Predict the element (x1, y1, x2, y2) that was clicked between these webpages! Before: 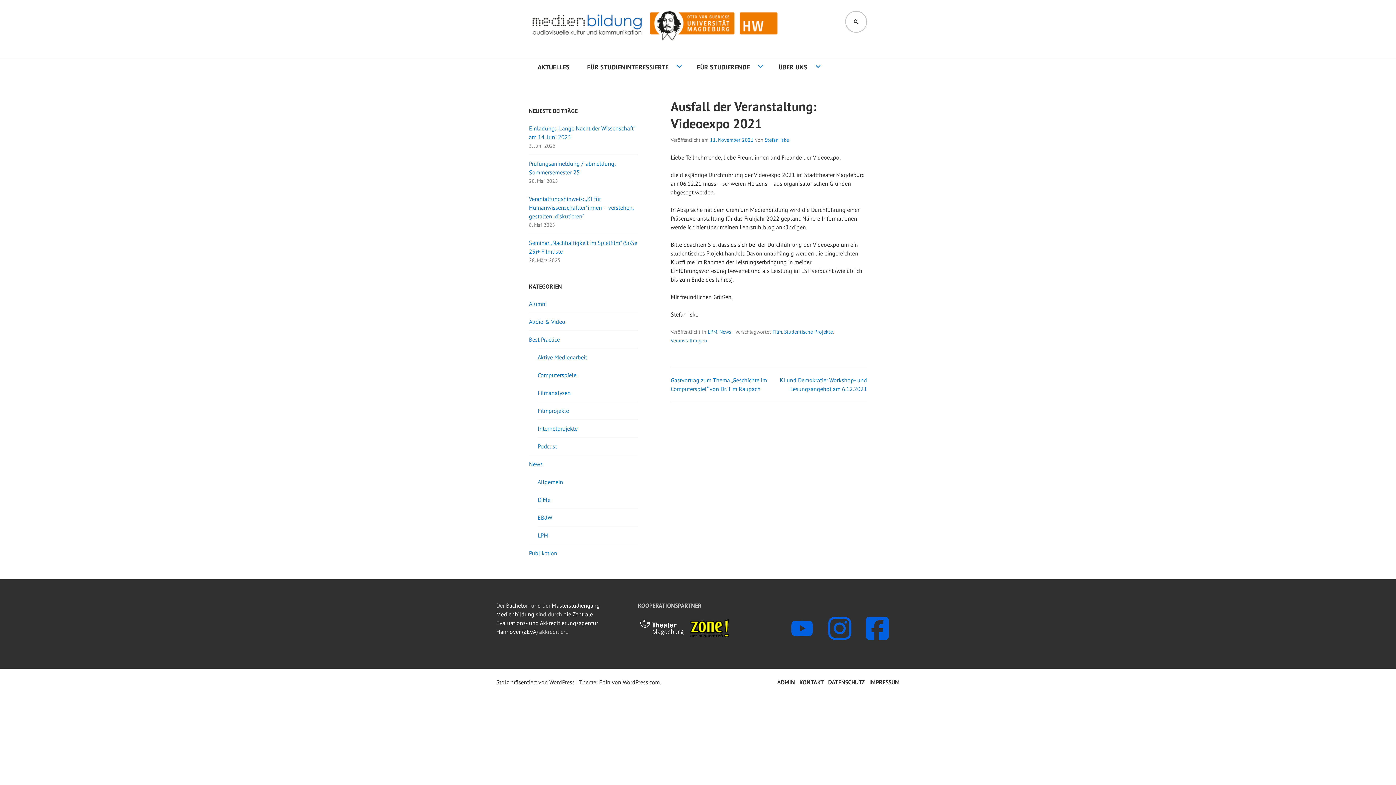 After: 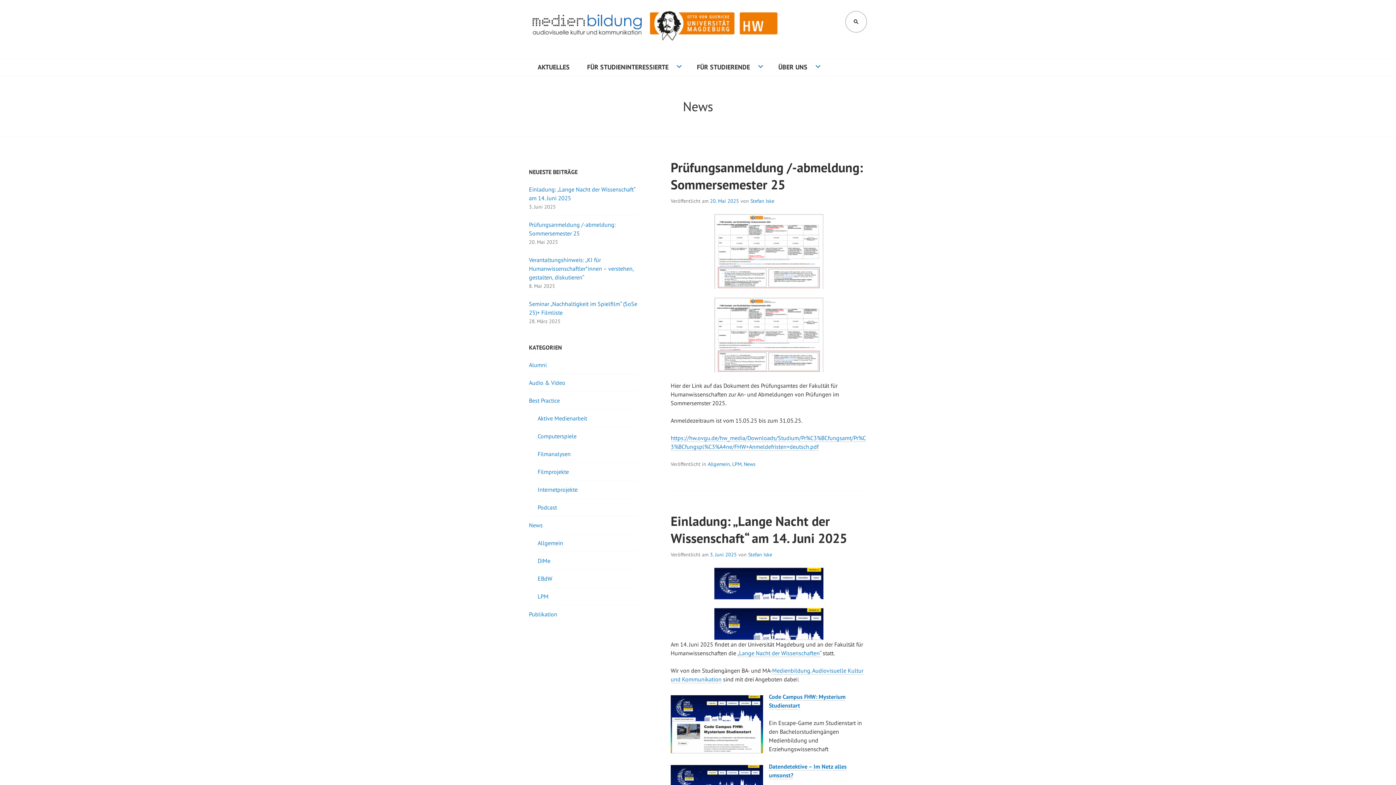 Action: label: News bbox: (529, 460, 542, 468)